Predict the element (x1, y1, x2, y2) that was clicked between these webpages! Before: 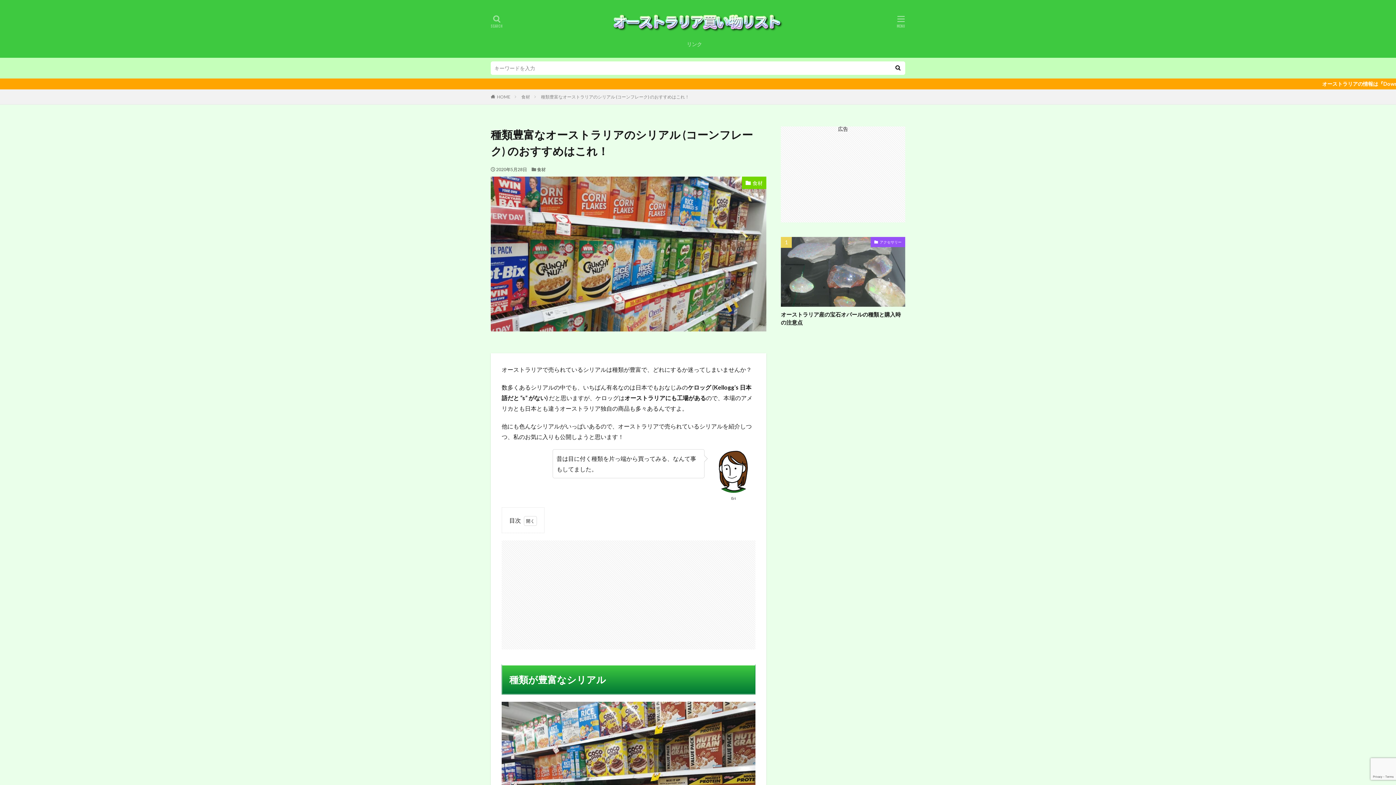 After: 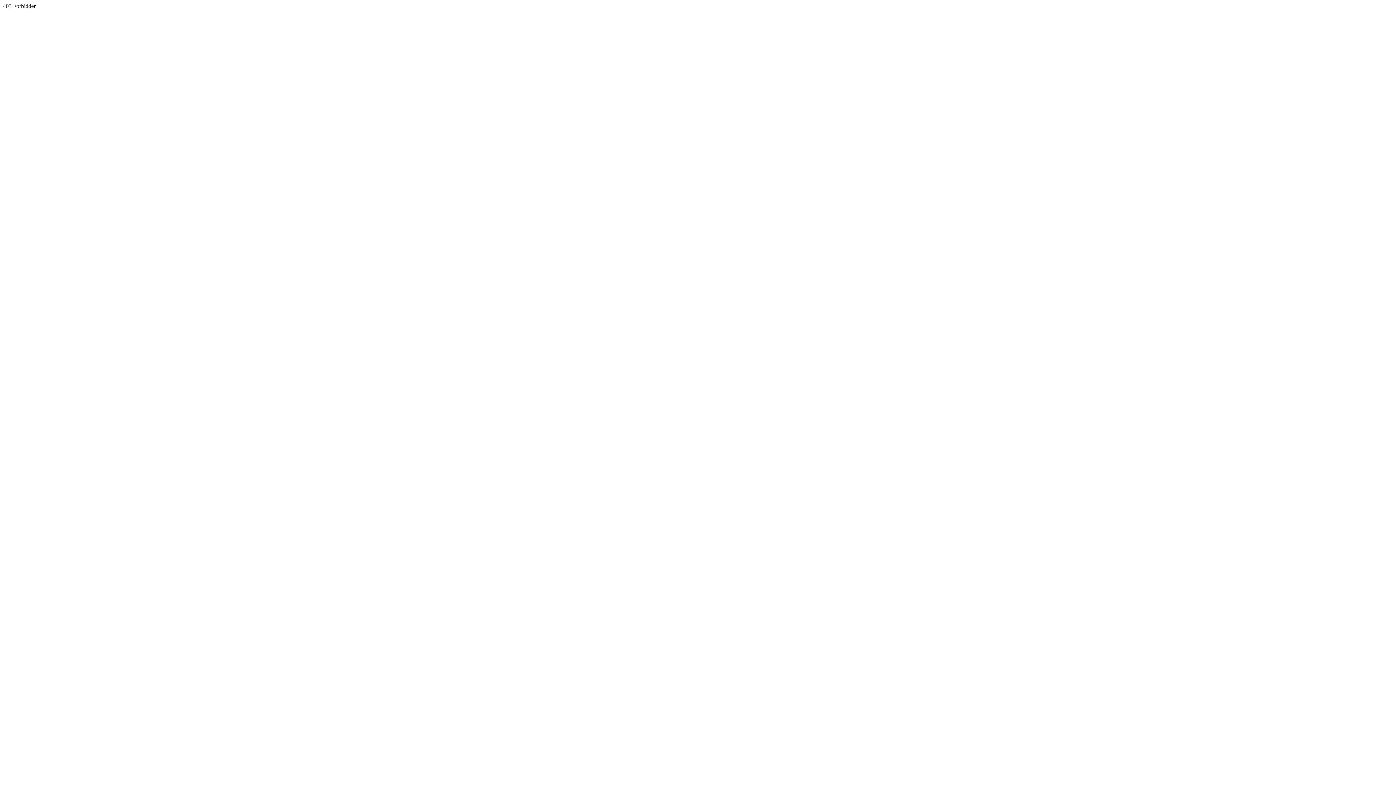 Action: bbox: (686, 38, 702, 50) label: リンク